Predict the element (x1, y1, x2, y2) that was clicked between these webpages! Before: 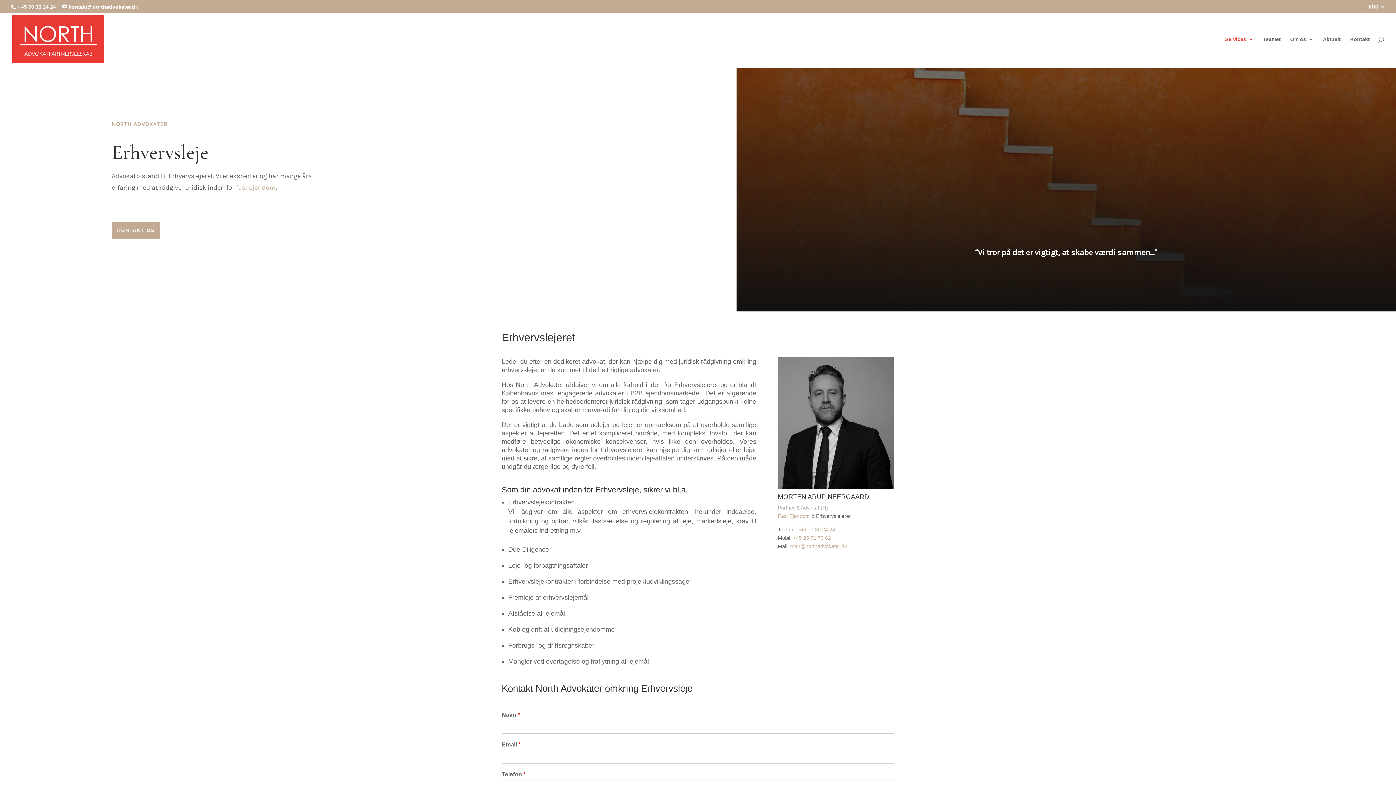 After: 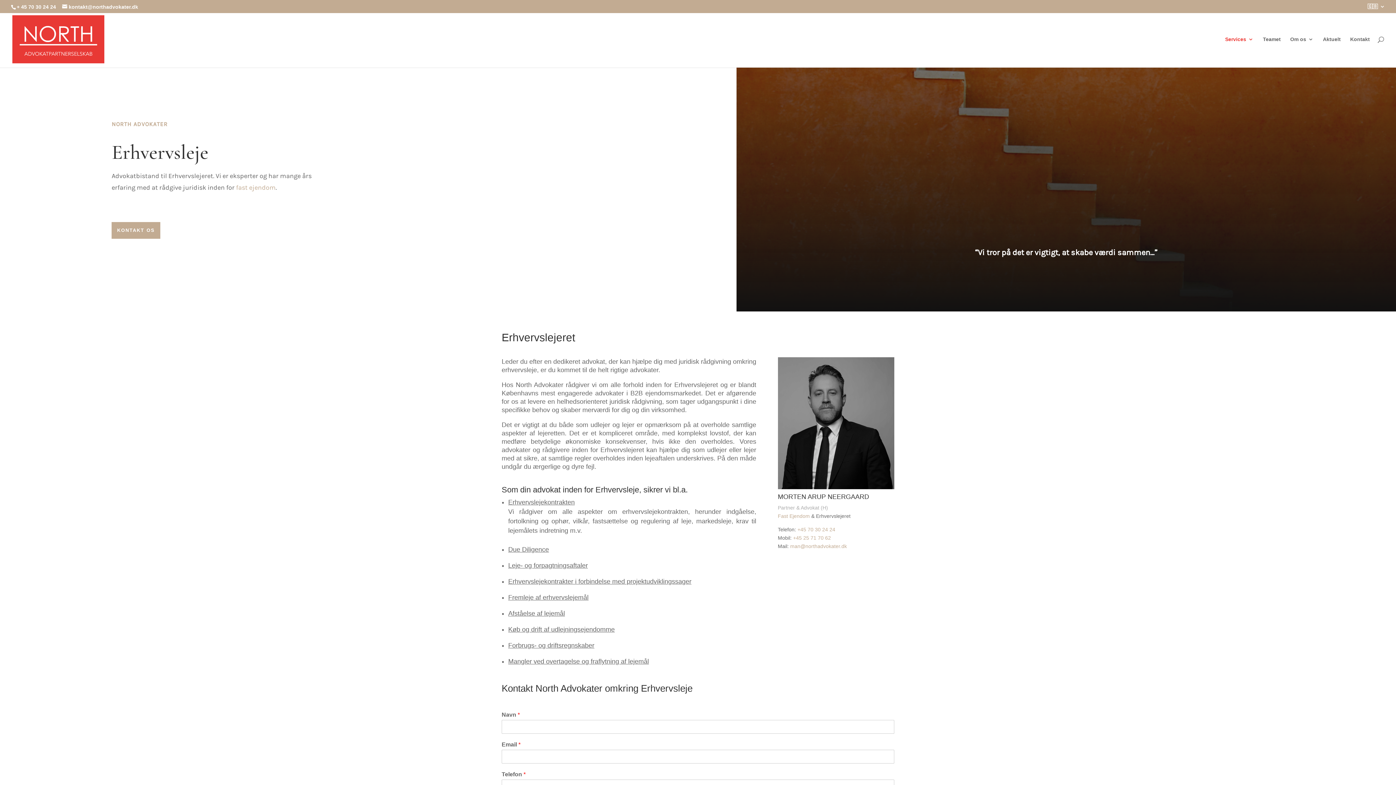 Action: label: +45 25 71 70 62 bbox: (793, 535, 831, 541)